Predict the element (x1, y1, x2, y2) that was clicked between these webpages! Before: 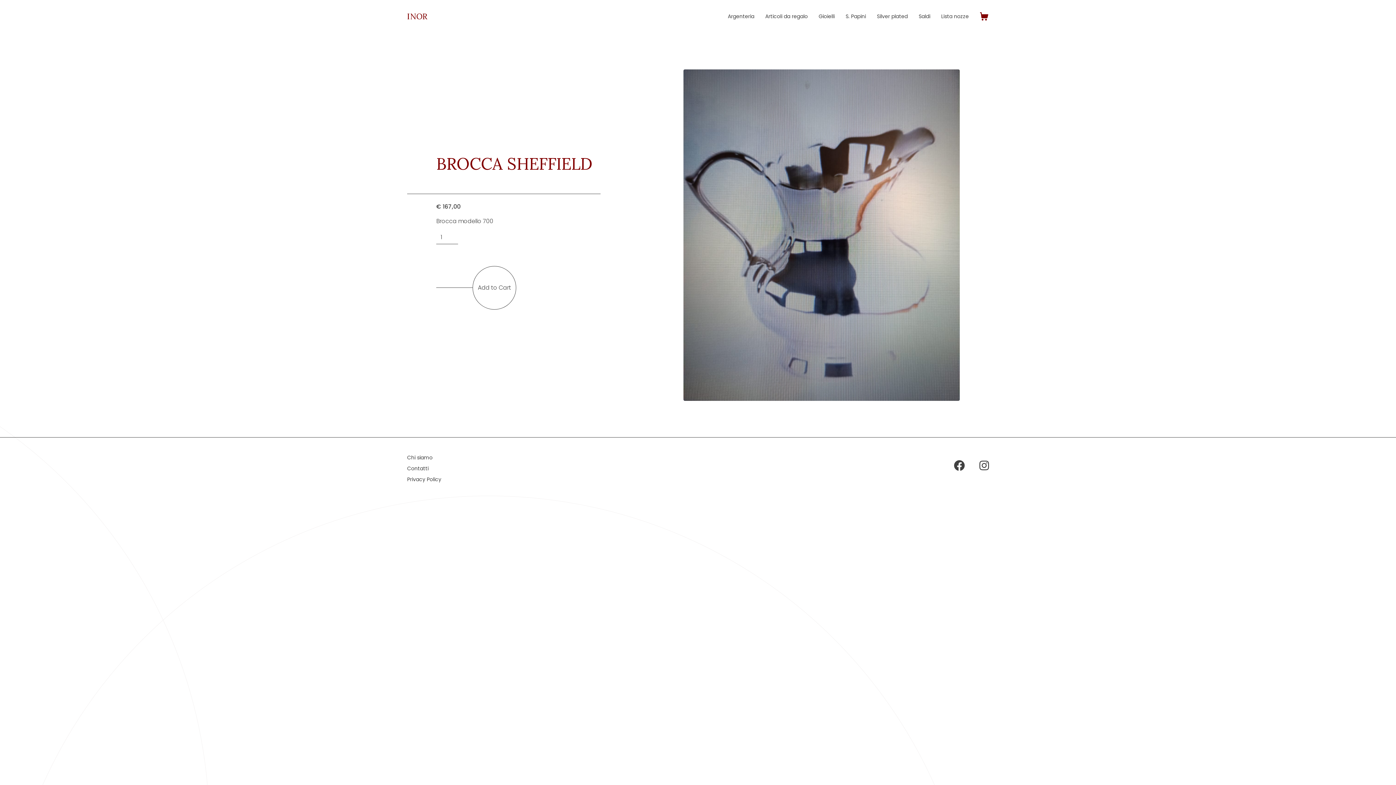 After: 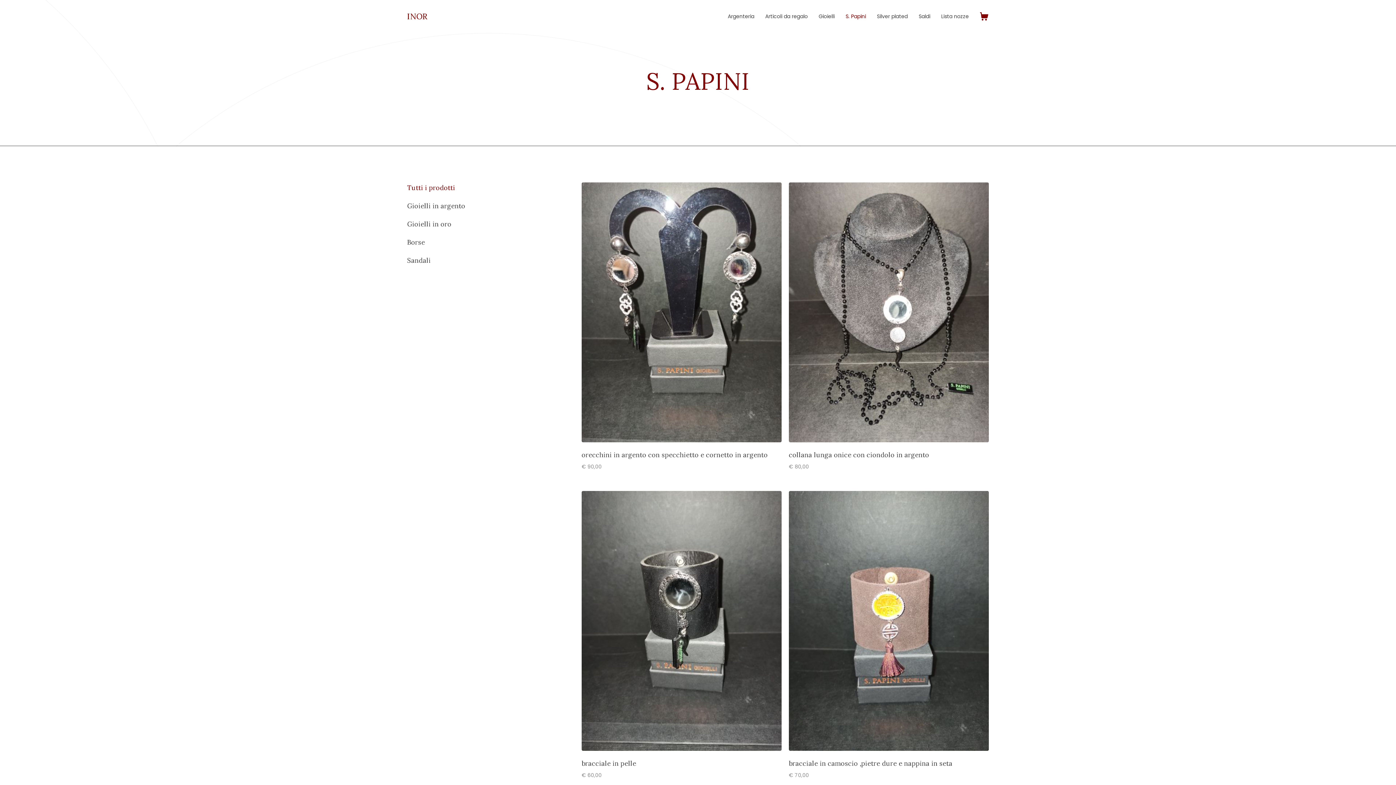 Action: label: S. Papini bbox: (840, 3, 871, 29)